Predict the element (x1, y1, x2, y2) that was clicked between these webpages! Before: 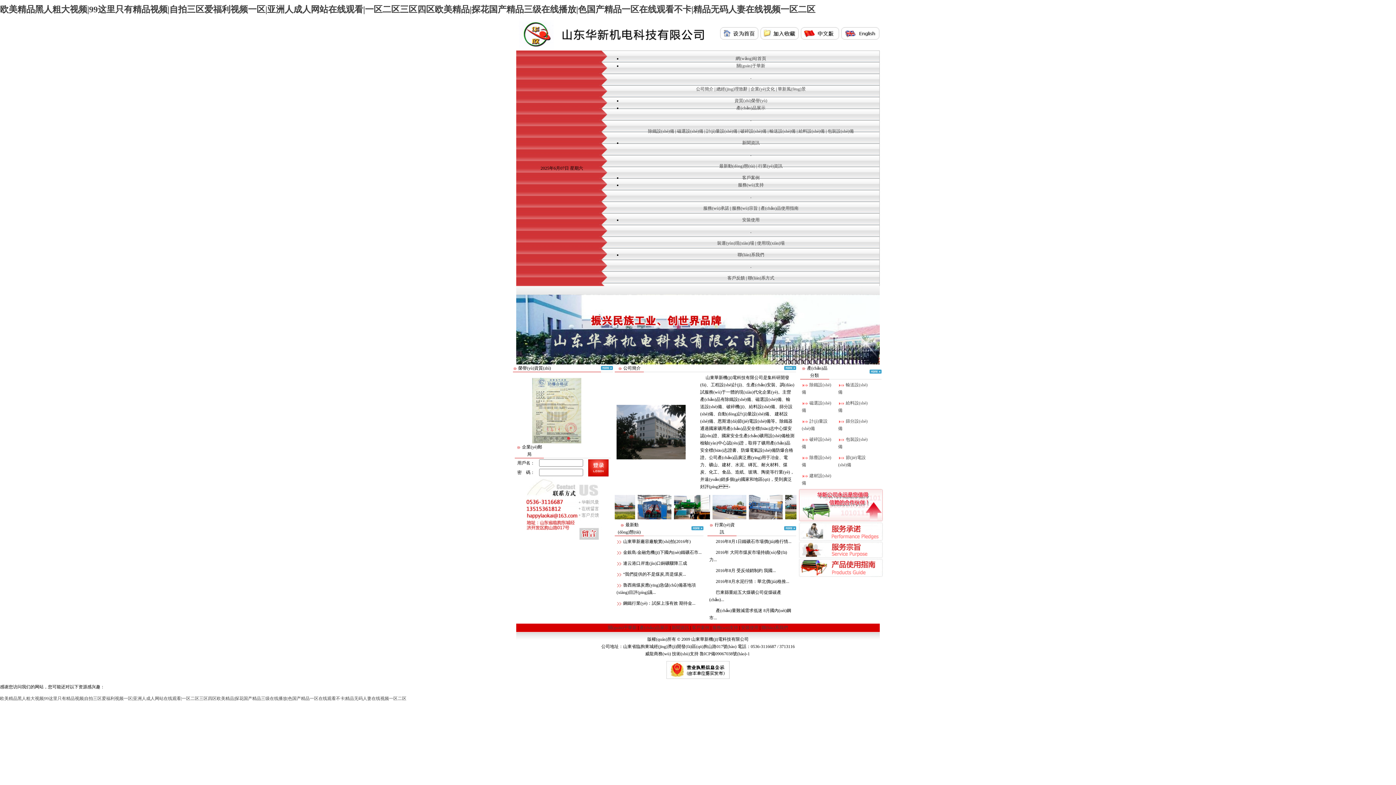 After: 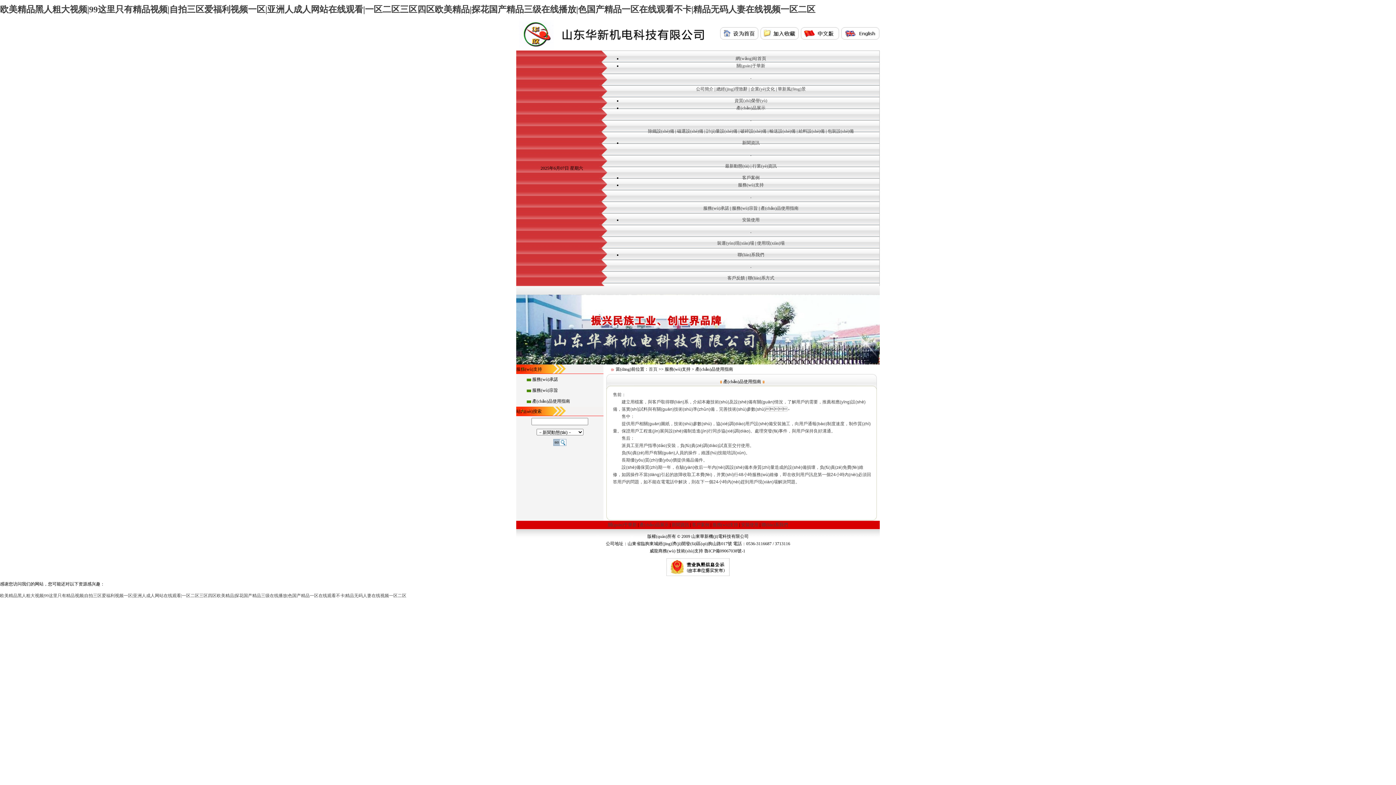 Action: bbox: (798, 573, 883, 579)